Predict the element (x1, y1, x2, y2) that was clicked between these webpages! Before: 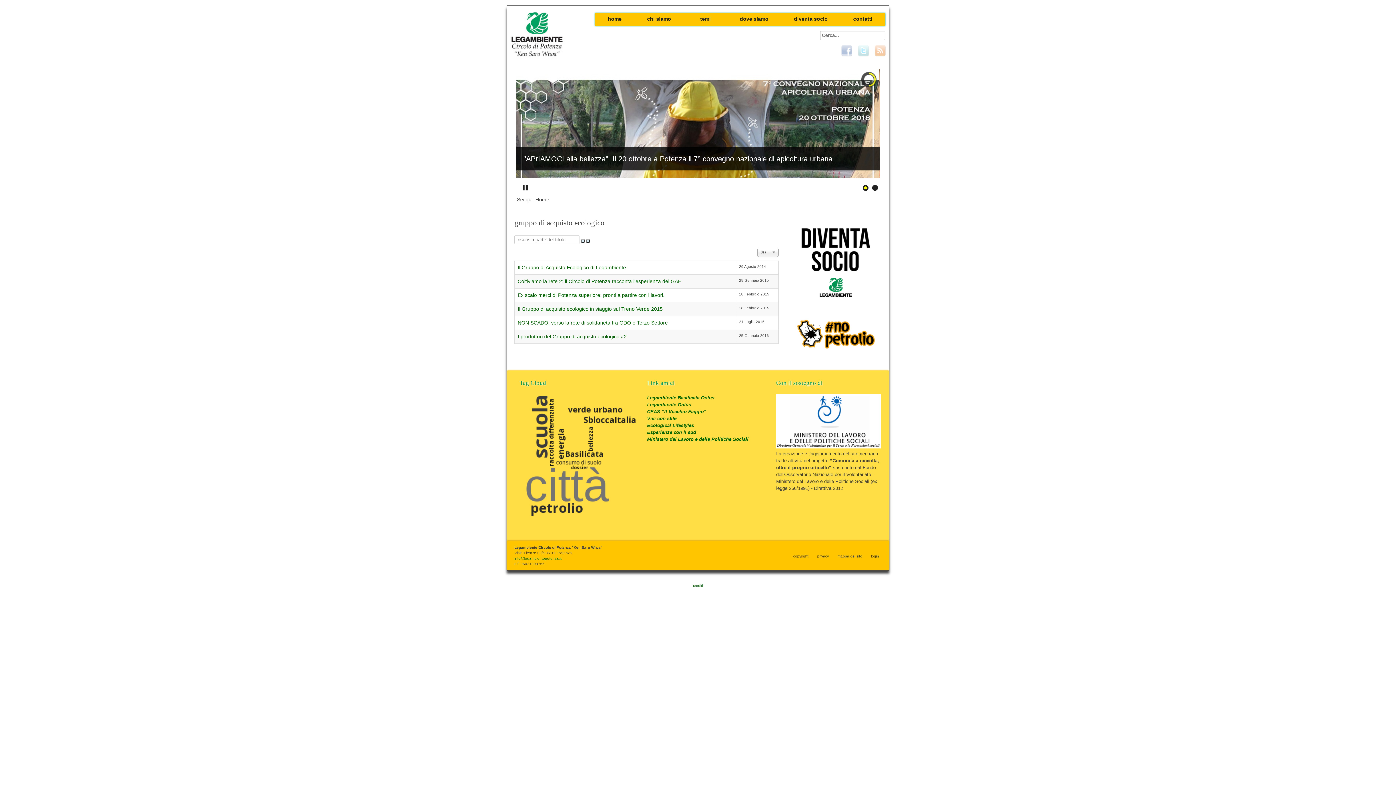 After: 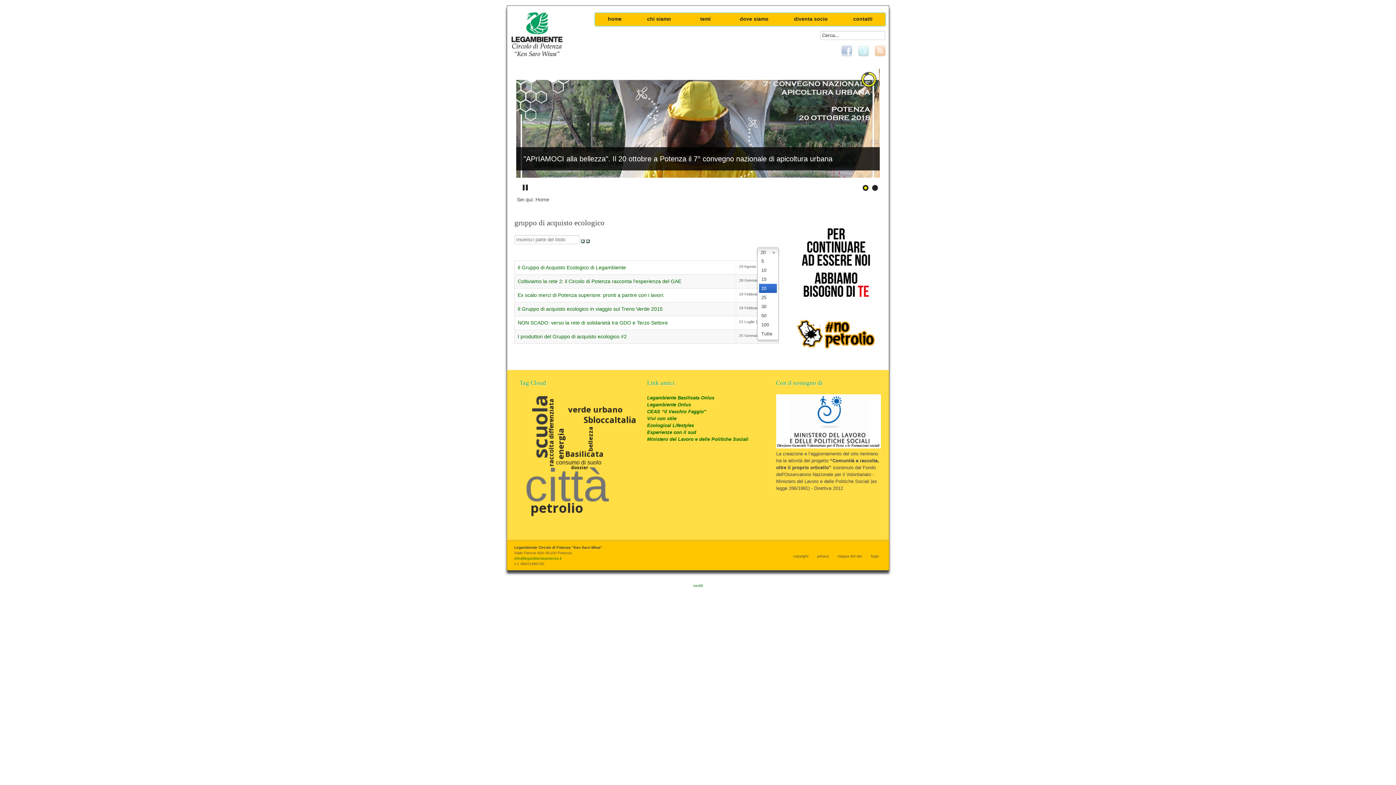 Action: bbox: (757, 247, 778, 256) label: 20